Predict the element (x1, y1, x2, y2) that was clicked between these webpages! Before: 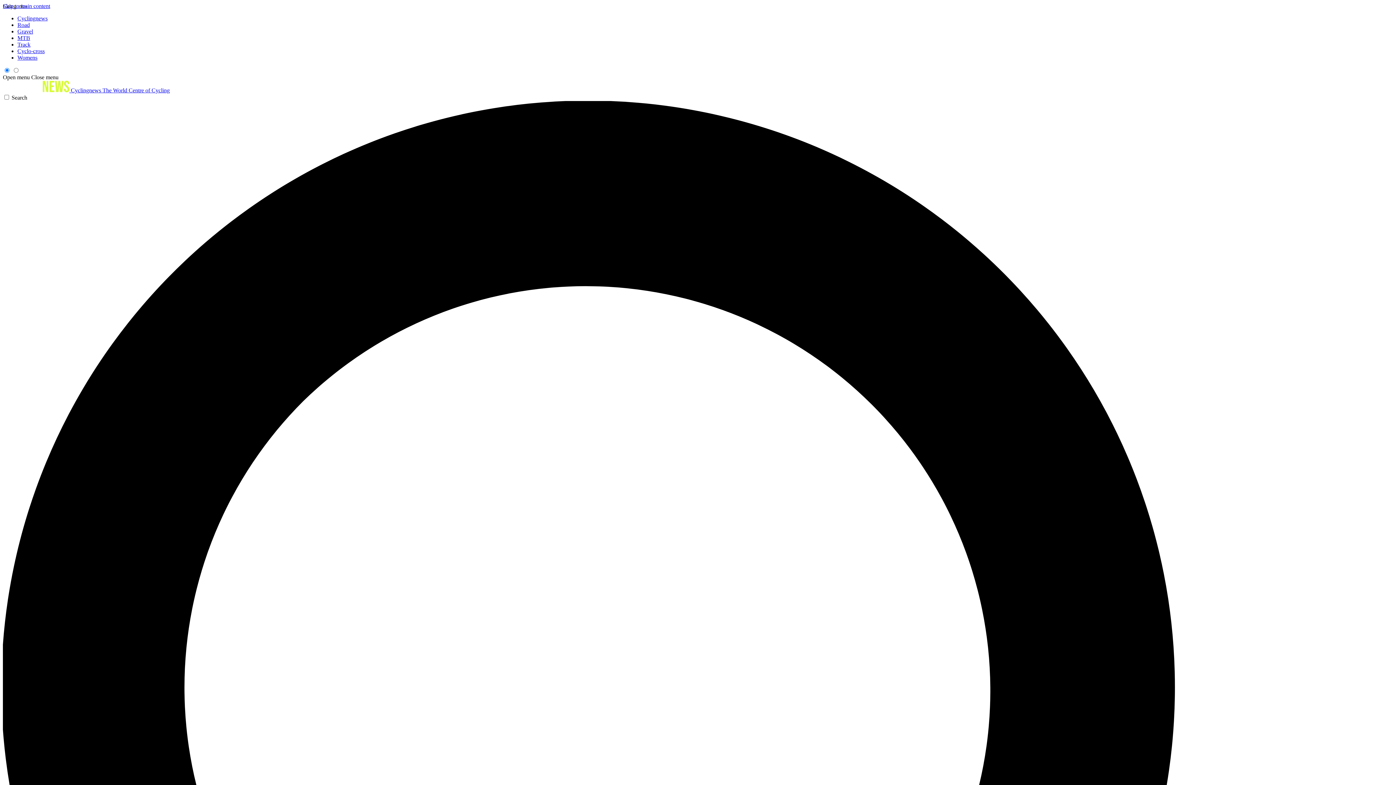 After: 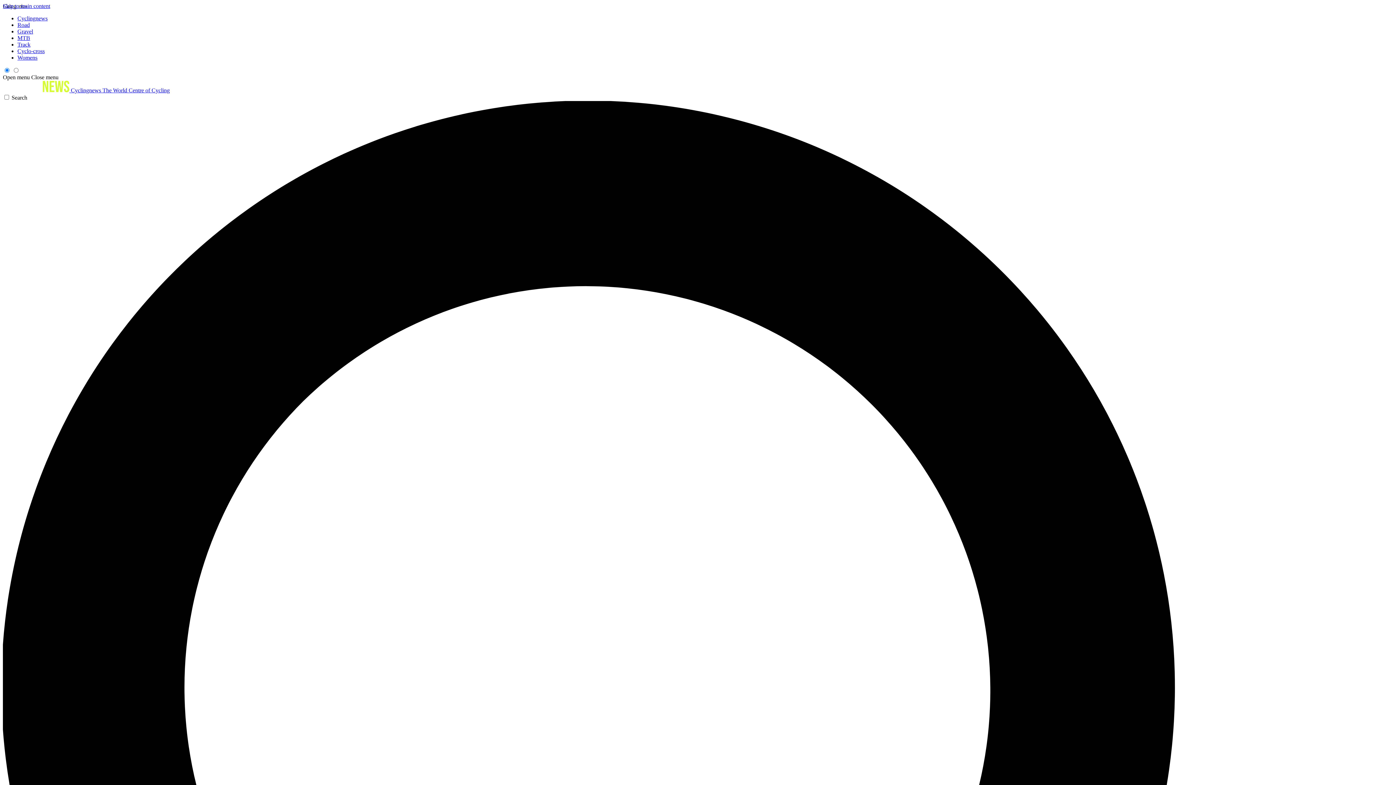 Action: label: MTB bbox: (17, 34, 30, 41)